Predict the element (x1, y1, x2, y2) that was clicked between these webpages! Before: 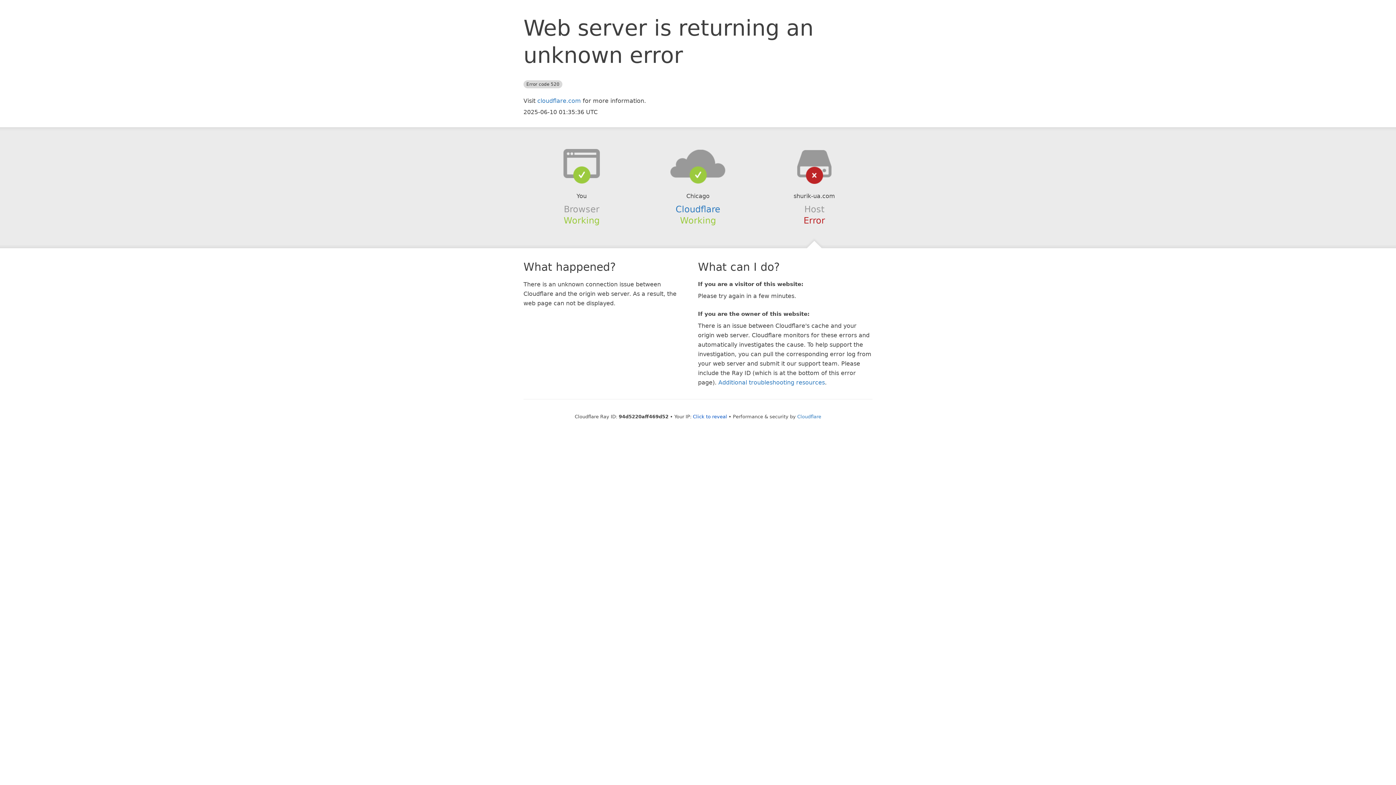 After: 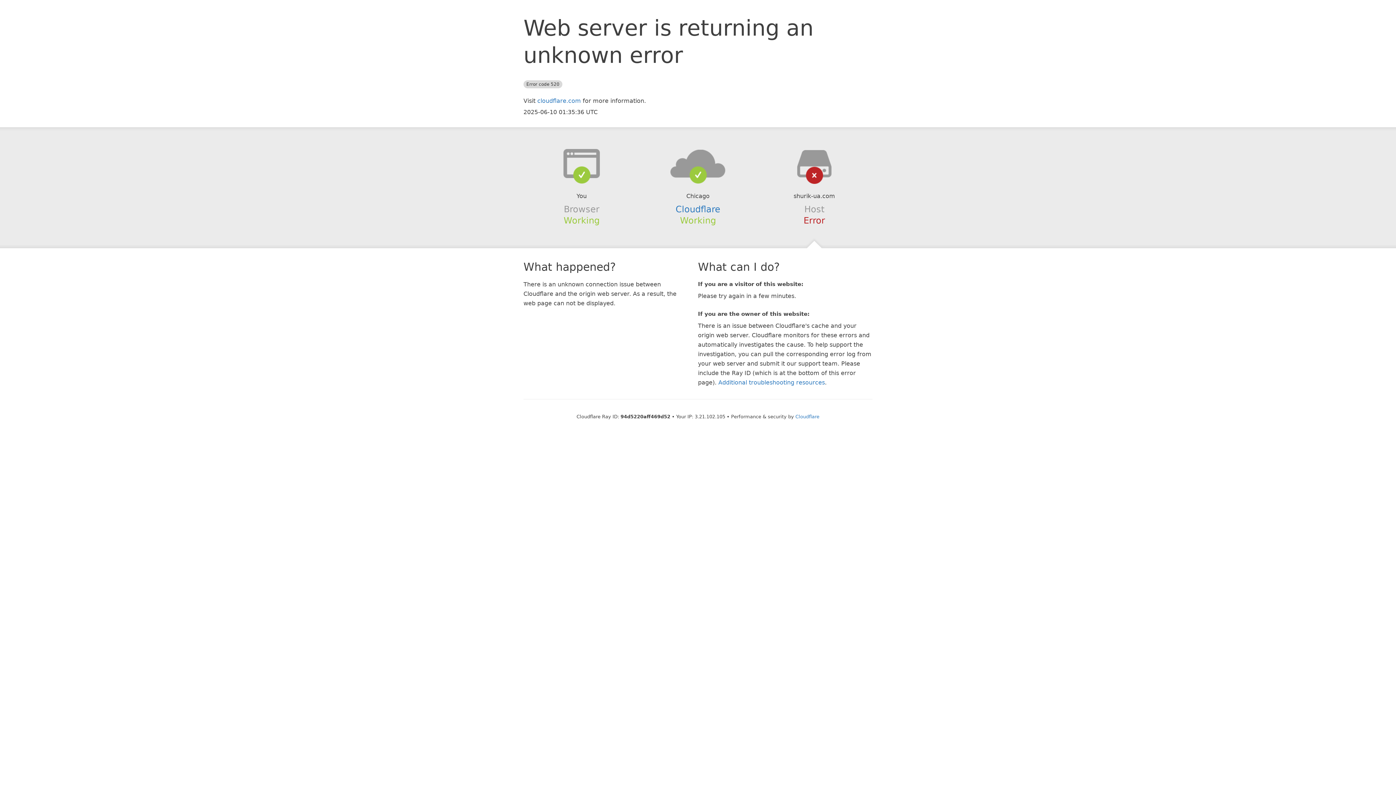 Action: bbox: (693, 414, 727, 419) label: Click to reveal